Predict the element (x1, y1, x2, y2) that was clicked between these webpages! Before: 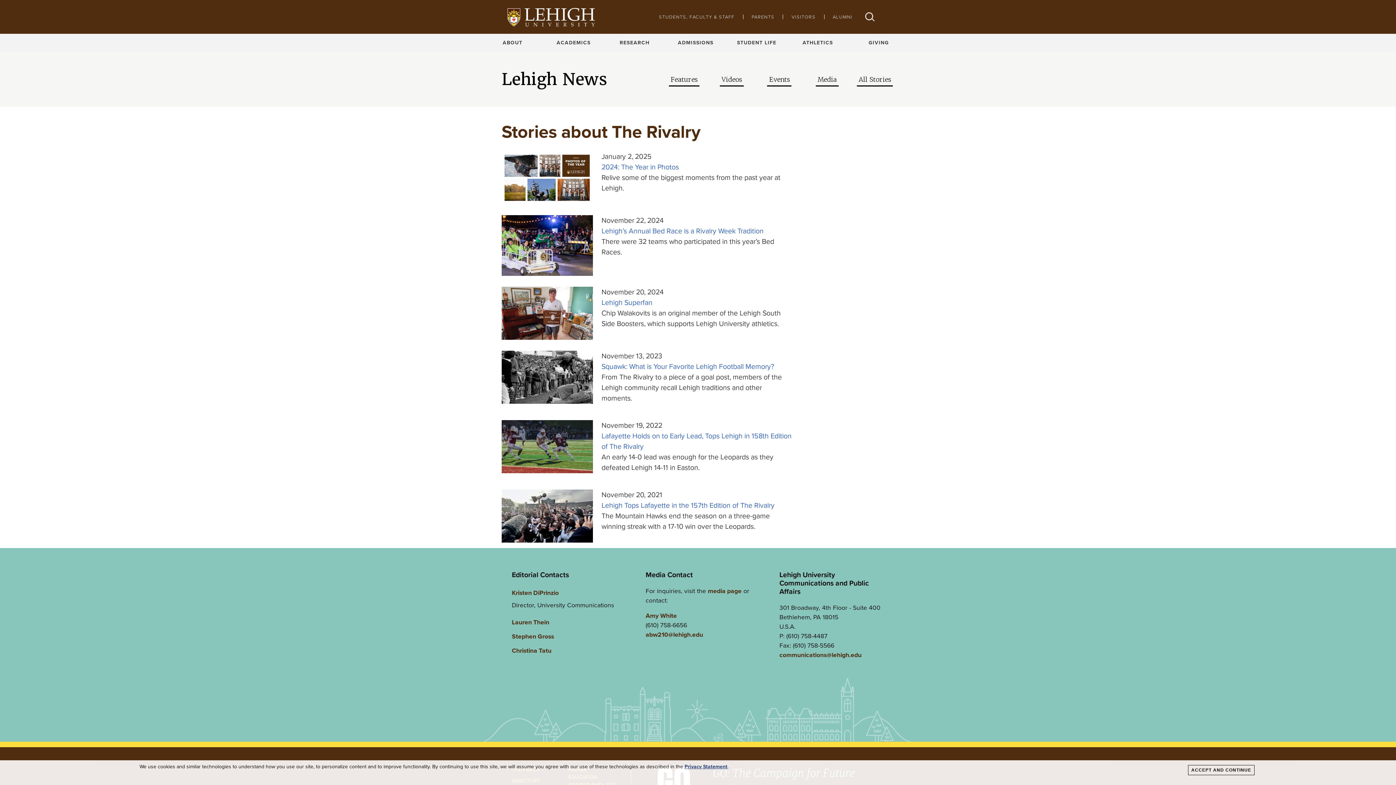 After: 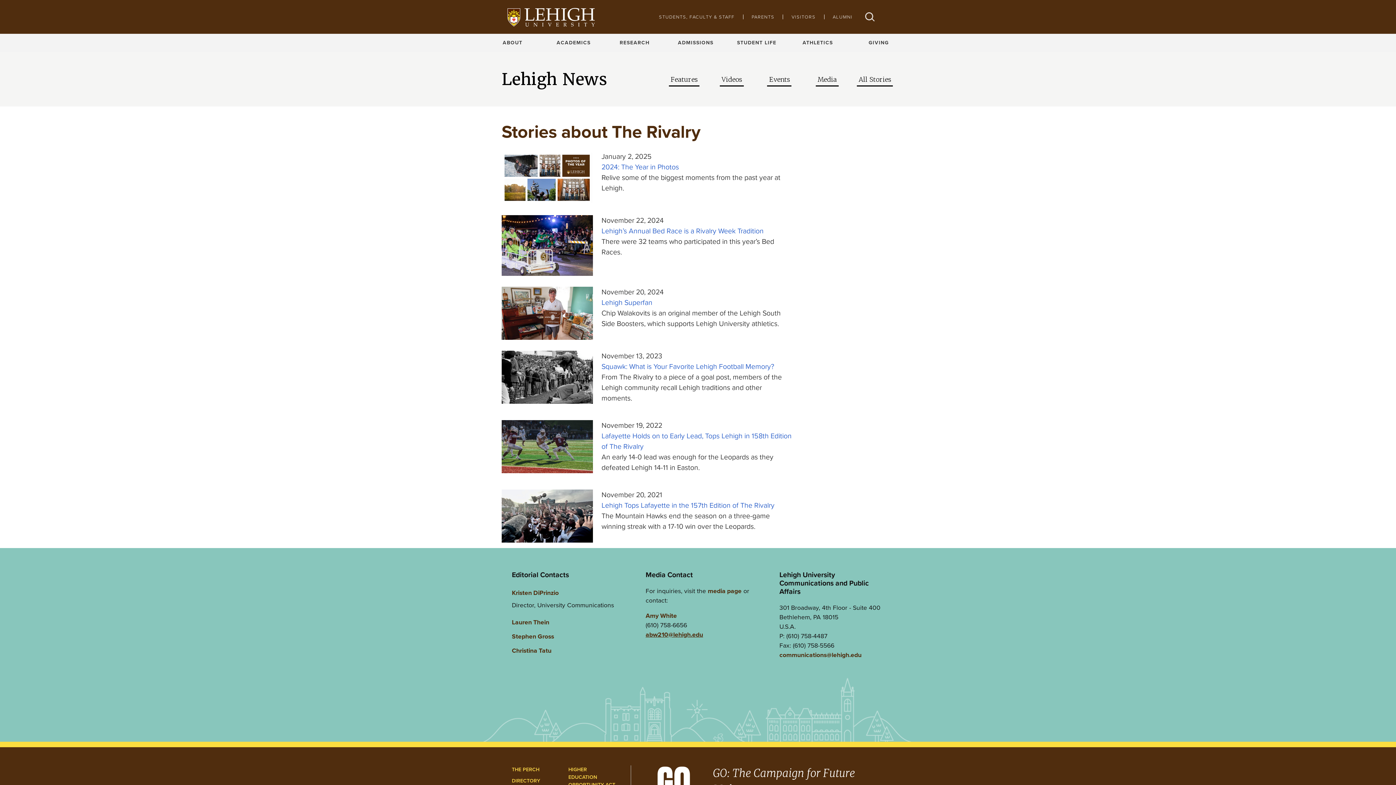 Action: bbox: (645, 630, 703, 639) label: abw210@lehigh.edu